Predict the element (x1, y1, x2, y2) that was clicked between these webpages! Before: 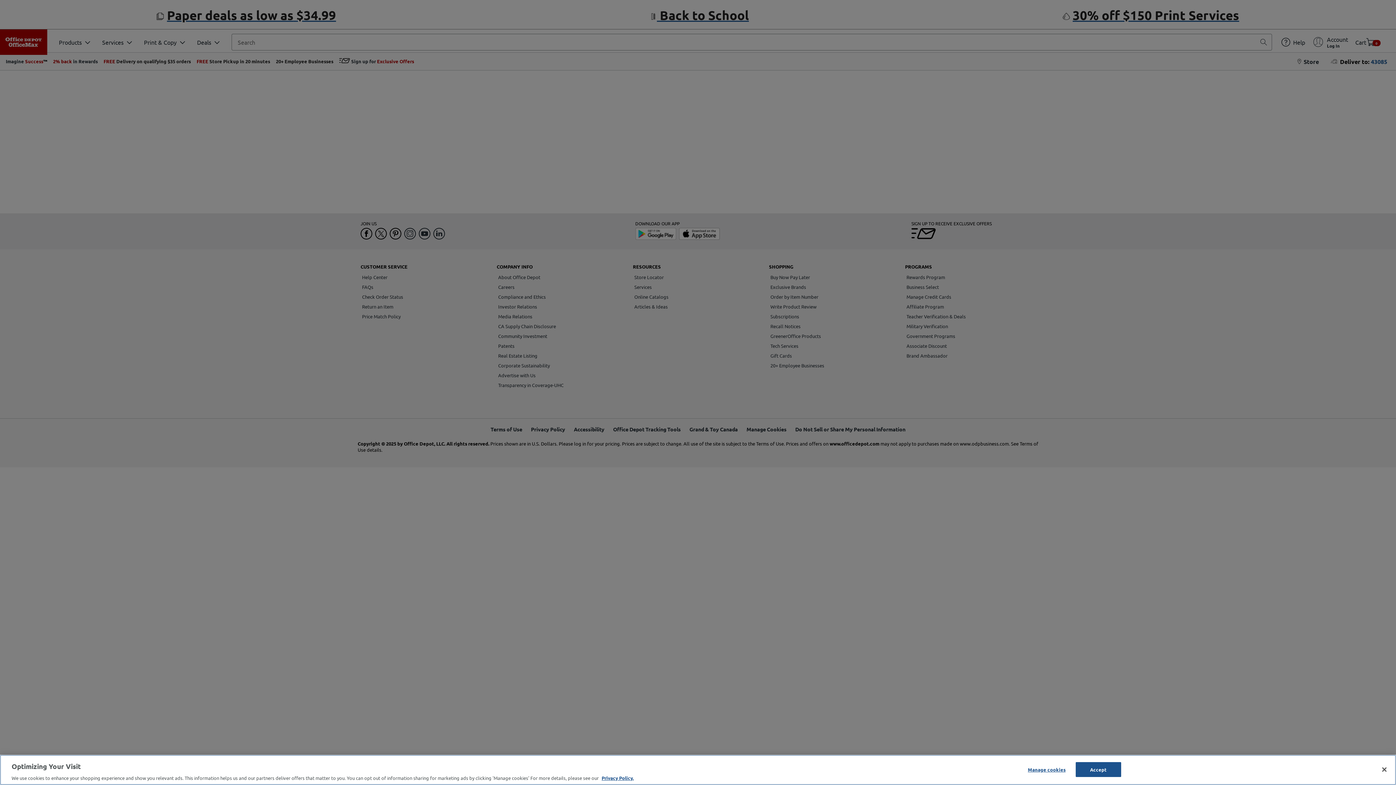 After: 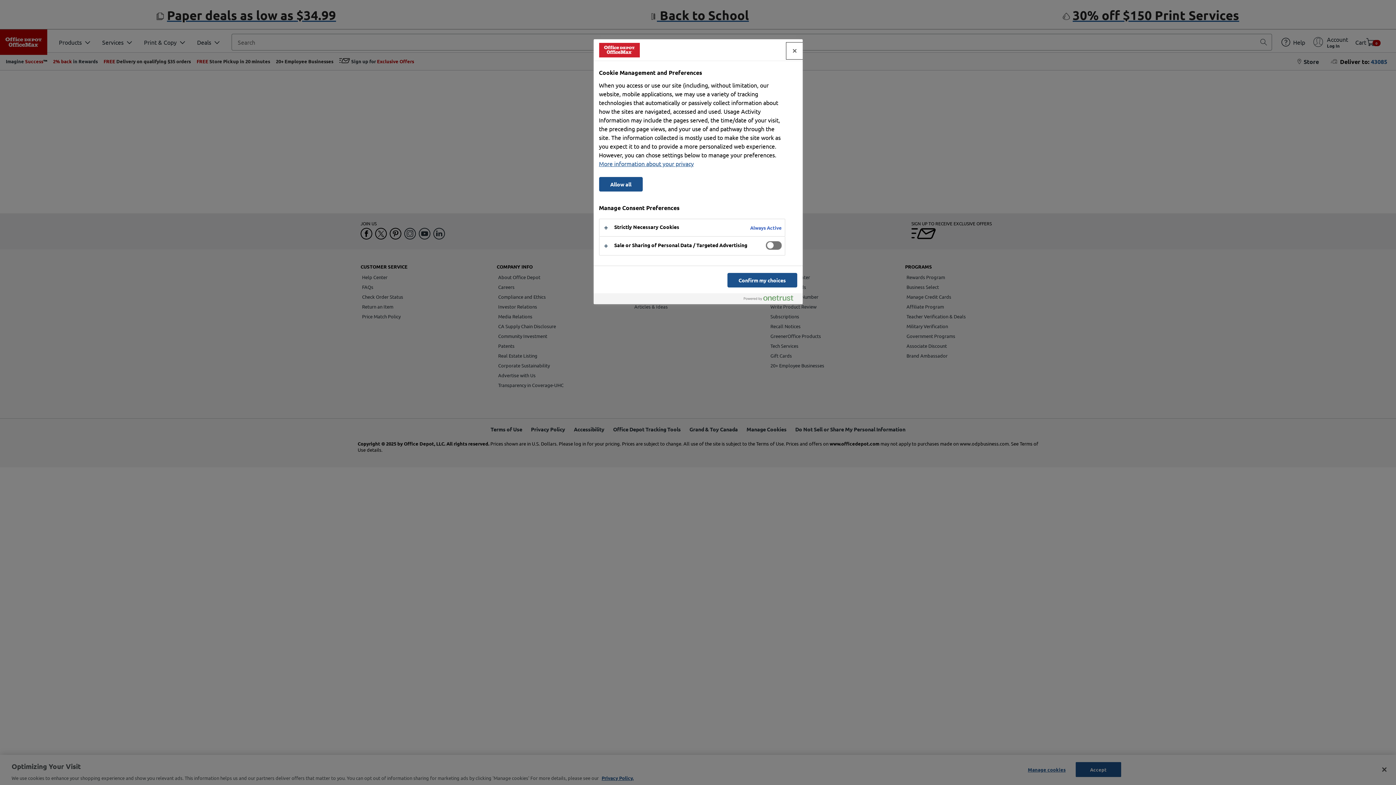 Action: label: Manage cookies, Opens the preference center dialog bbox: (1024, 762, 1069, 776)